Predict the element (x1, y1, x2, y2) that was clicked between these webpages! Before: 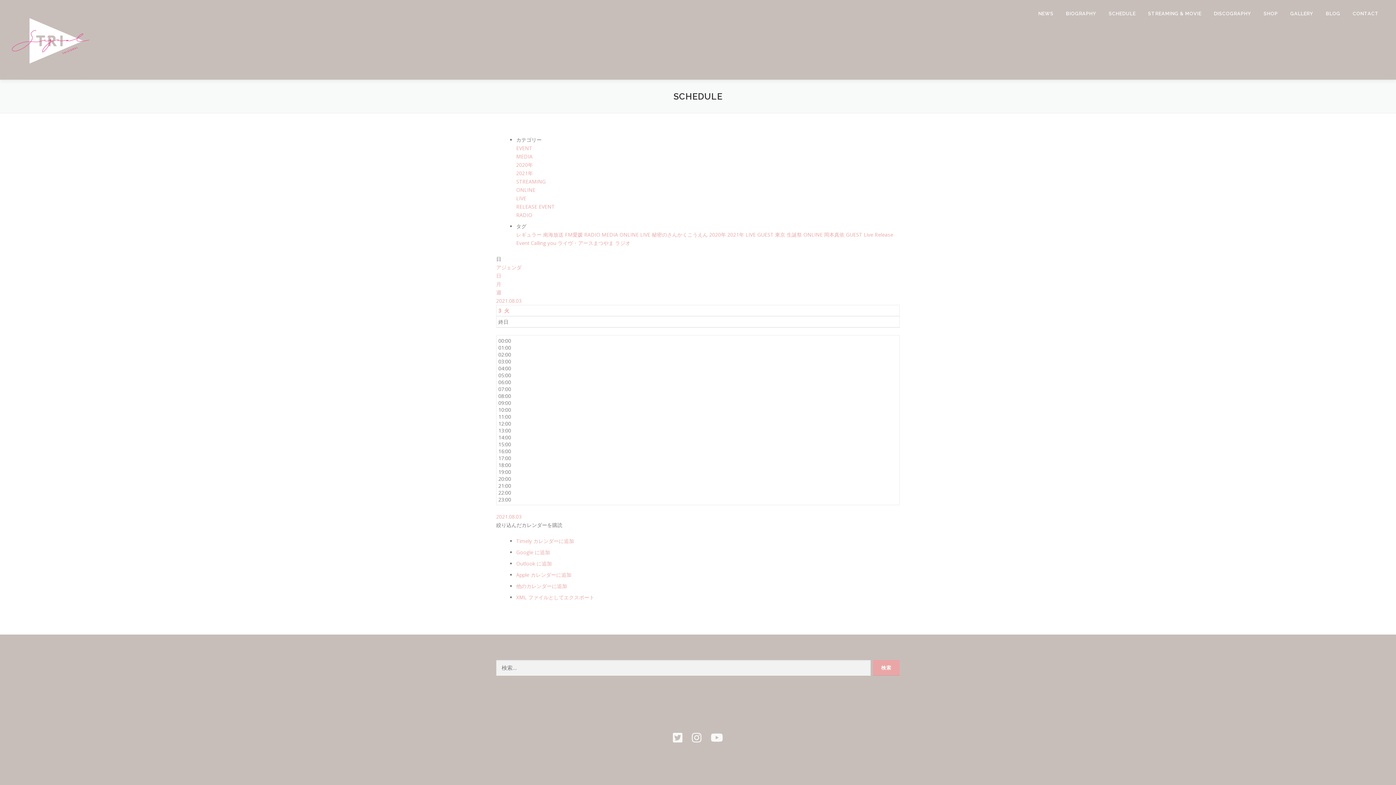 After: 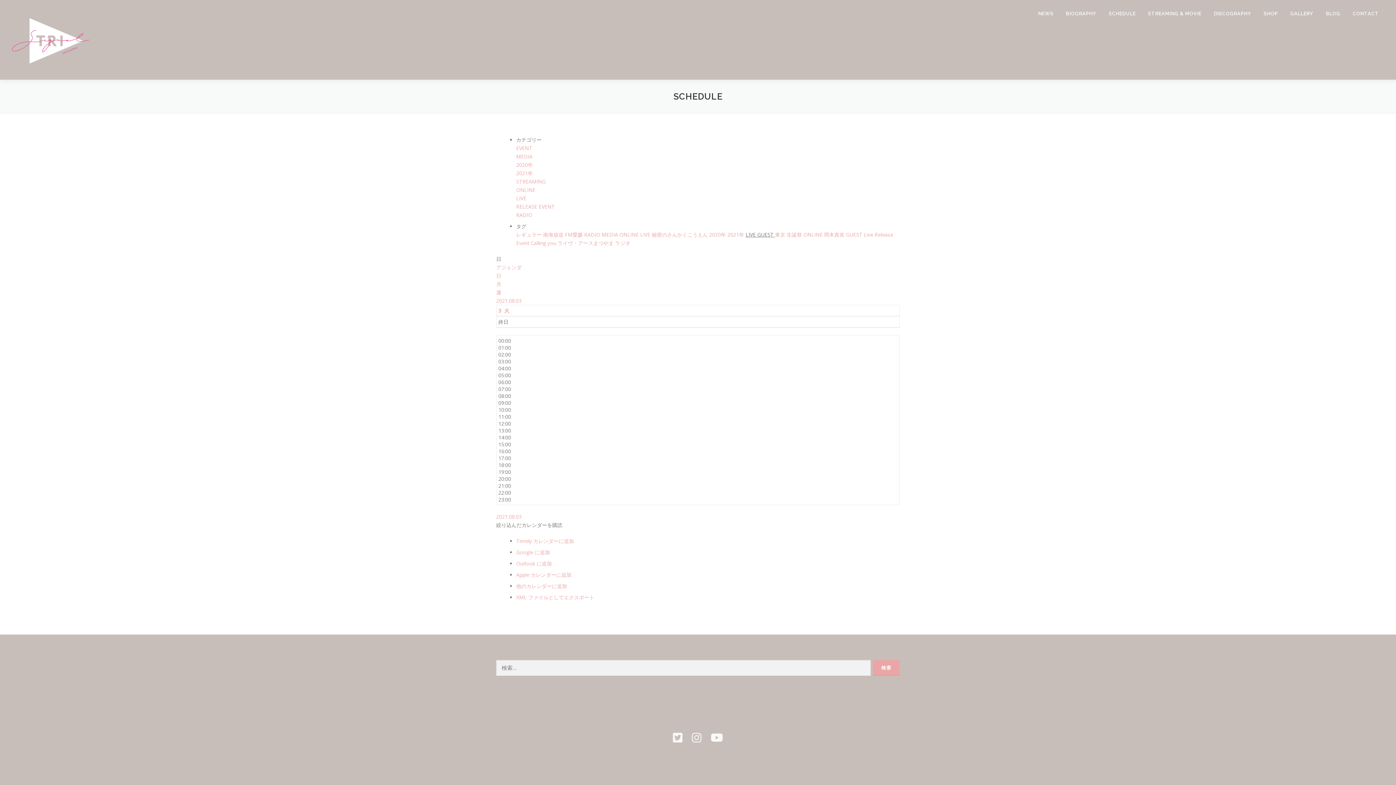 Action: bbox: (745, 231, 775, 238) label: LIVE GUEST 